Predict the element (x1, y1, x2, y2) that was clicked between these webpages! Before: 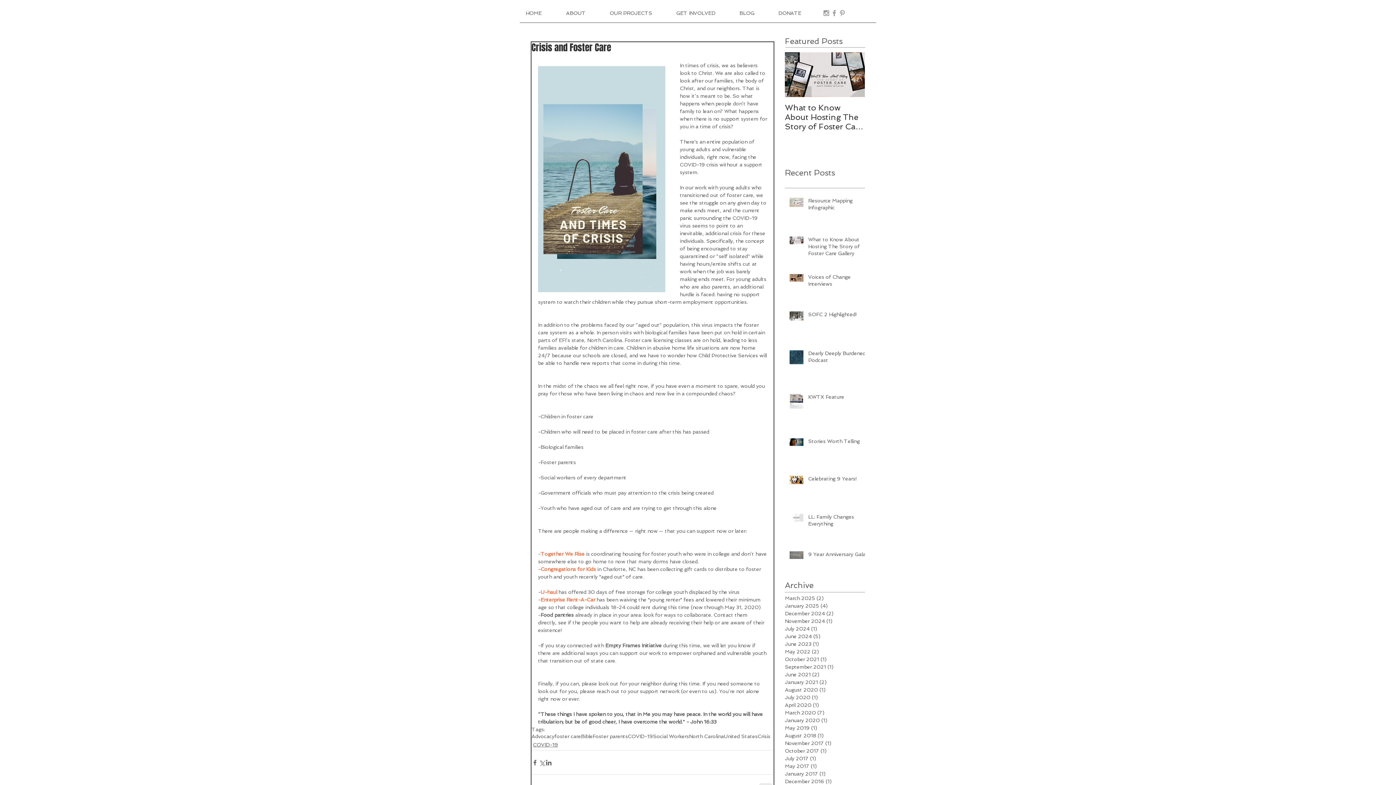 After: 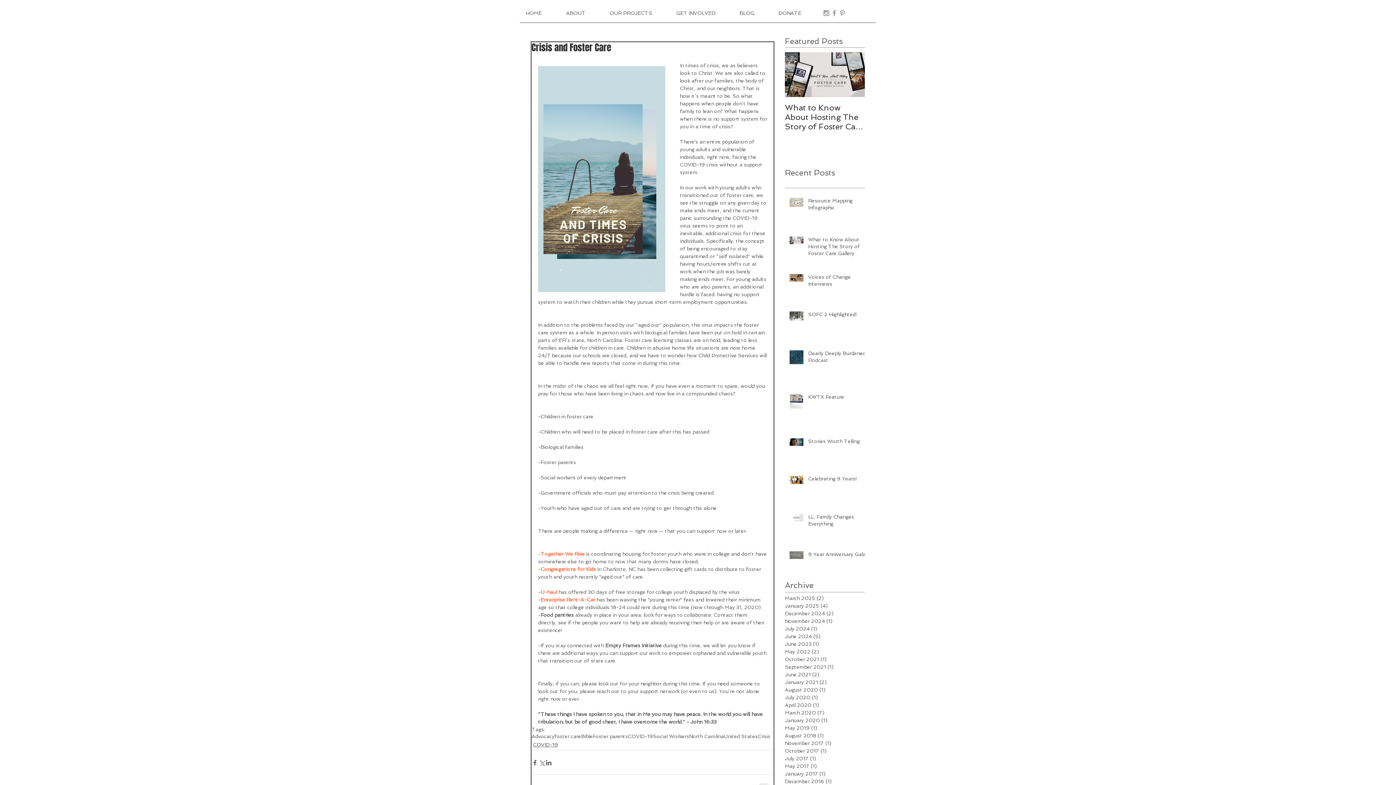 Action: label: Grey Instagram Icon bbox: (822, 9, 830, 17)